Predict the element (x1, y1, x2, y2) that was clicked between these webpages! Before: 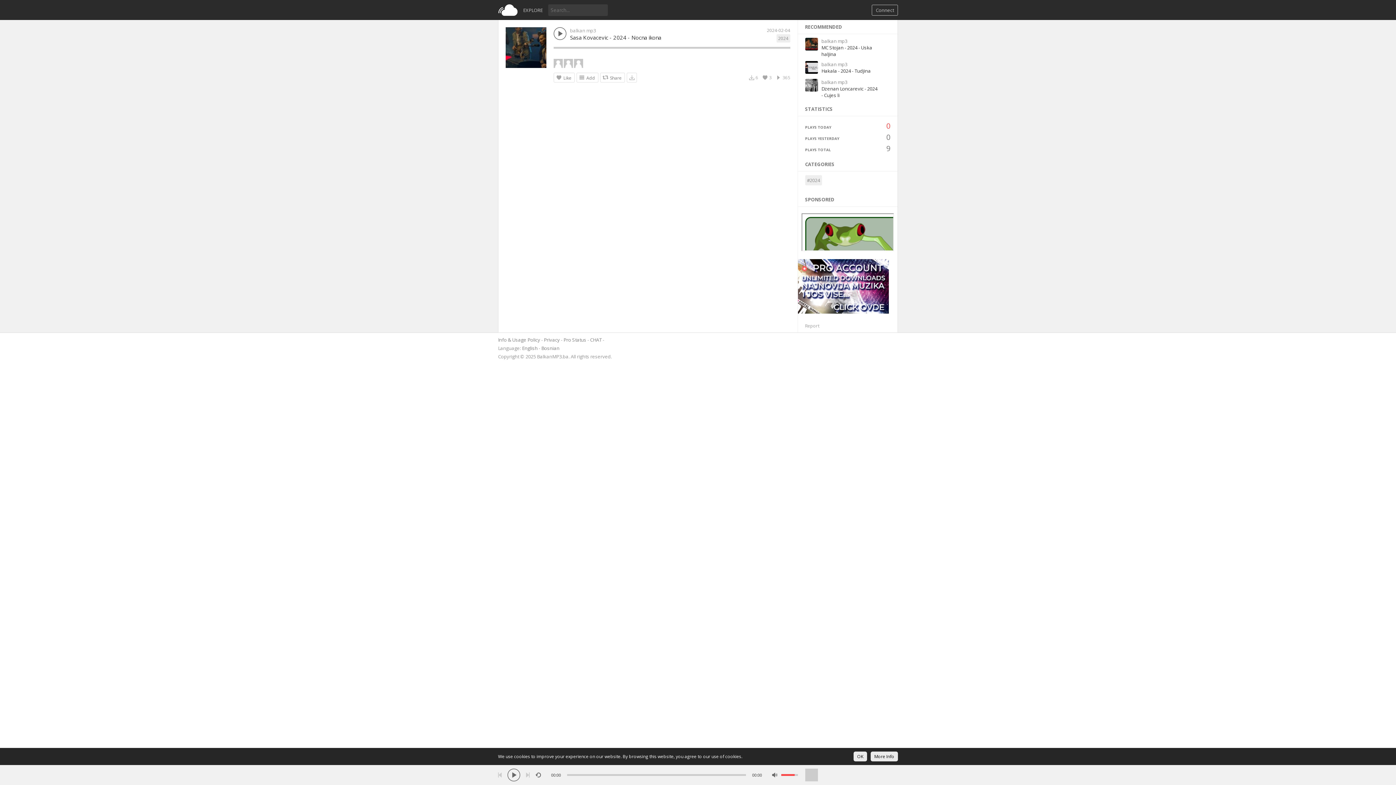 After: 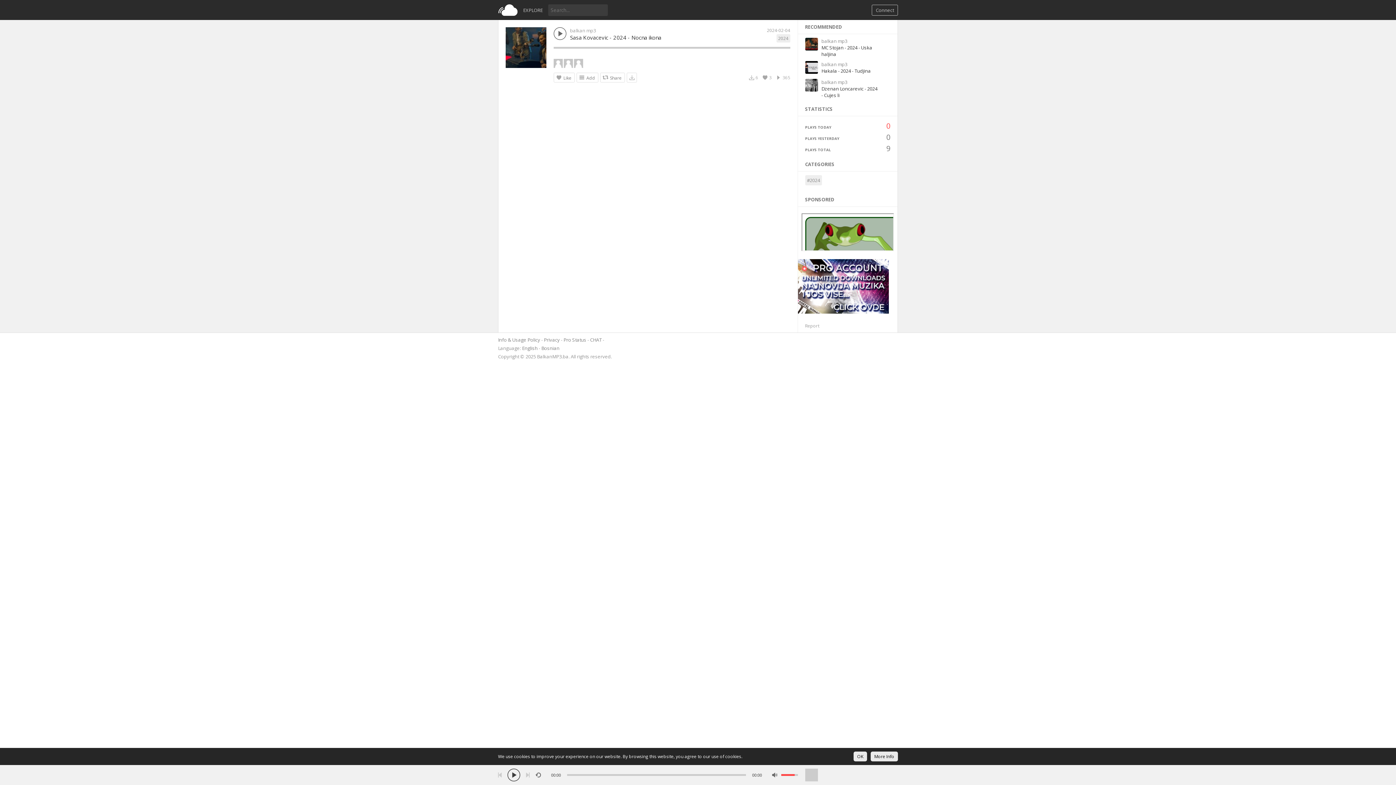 Action: bbox: (507, 769, 520, 781)